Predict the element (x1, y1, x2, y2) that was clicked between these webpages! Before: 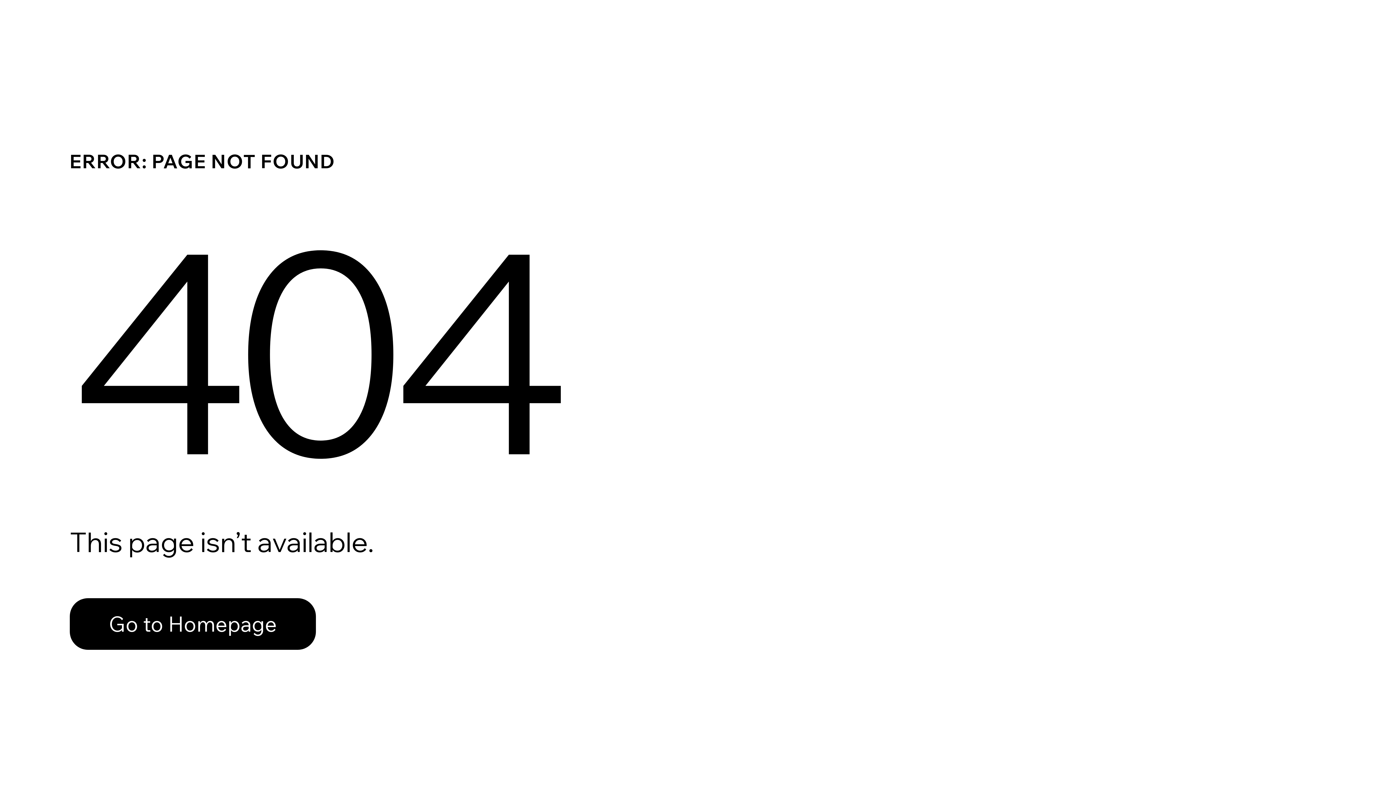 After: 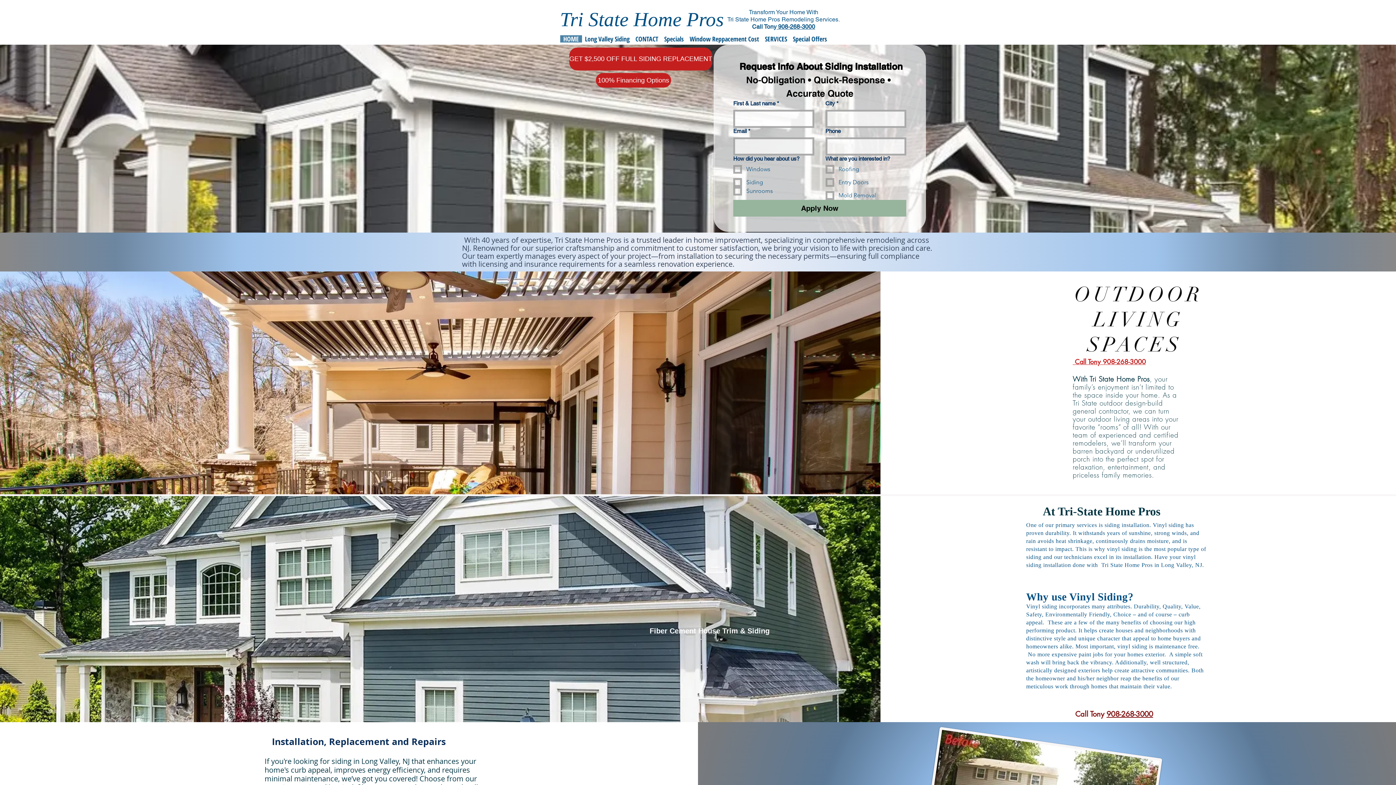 Action: bbox: (69, 598, 316, 650) label: Go to Homepage